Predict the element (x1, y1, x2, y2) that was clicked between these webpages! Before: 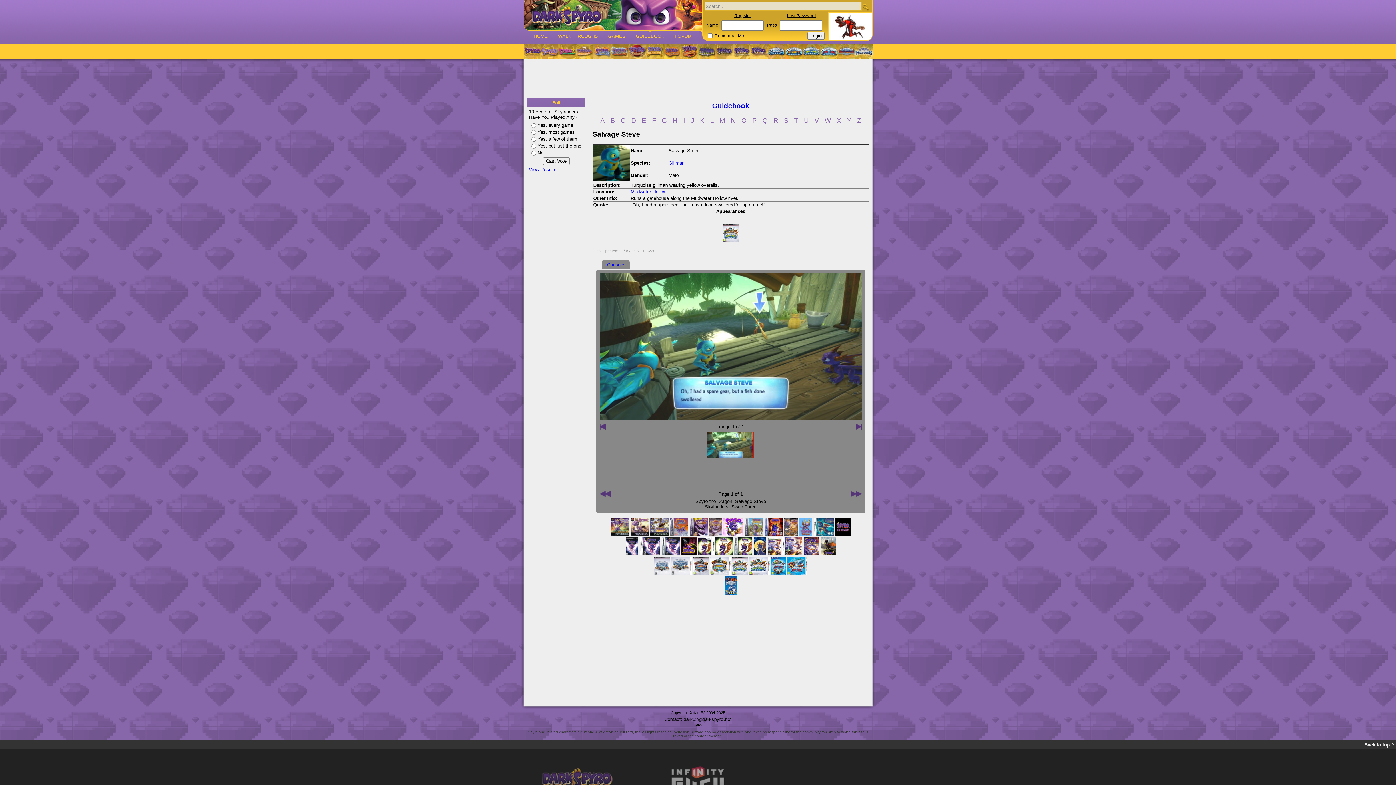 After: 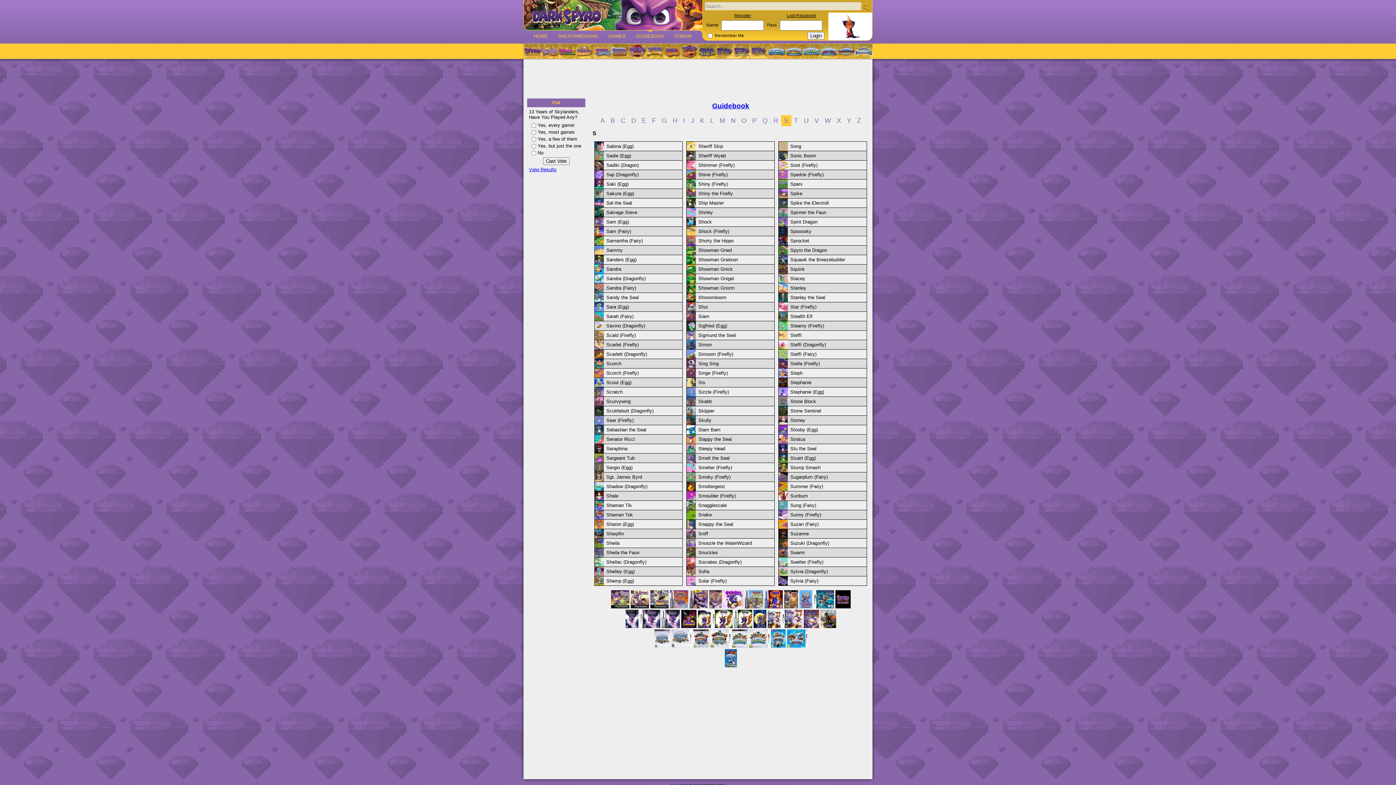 Action: label: S bbox: (781, 115, 791, 126)